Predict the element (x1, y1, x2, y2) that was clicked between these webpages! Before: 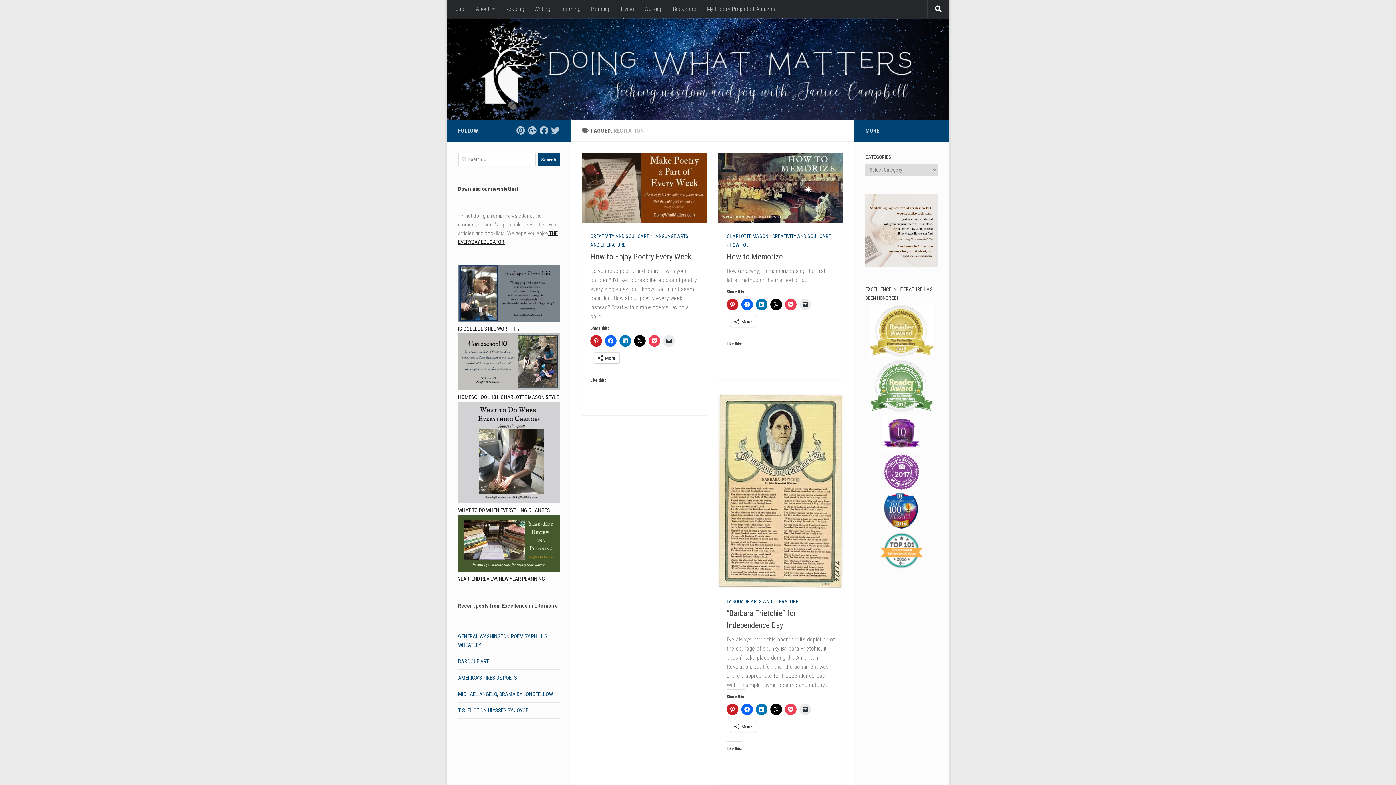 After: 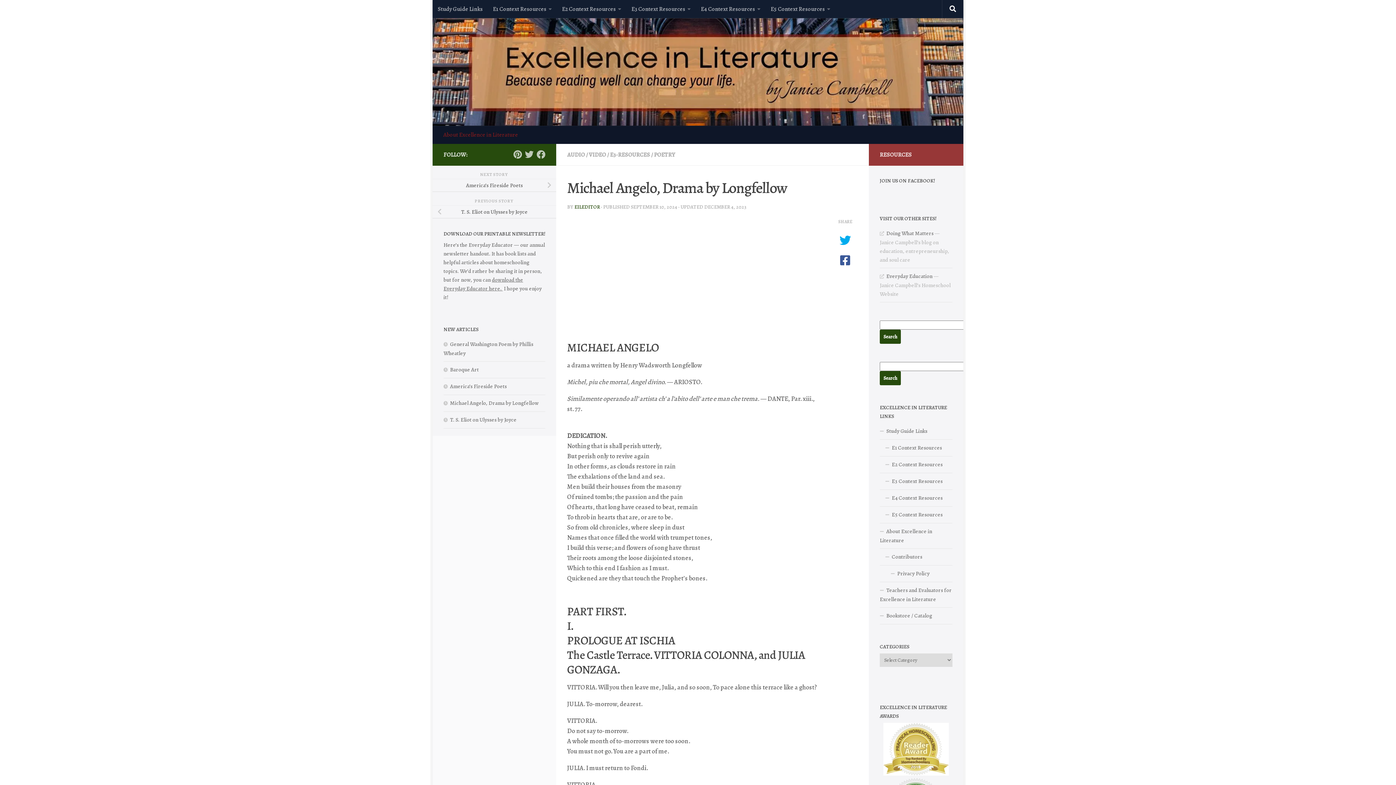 Action: bbox: (458, 690, 560, 698) label: MICHAEL ANGELO, DRAMA BY LONGFELLOW